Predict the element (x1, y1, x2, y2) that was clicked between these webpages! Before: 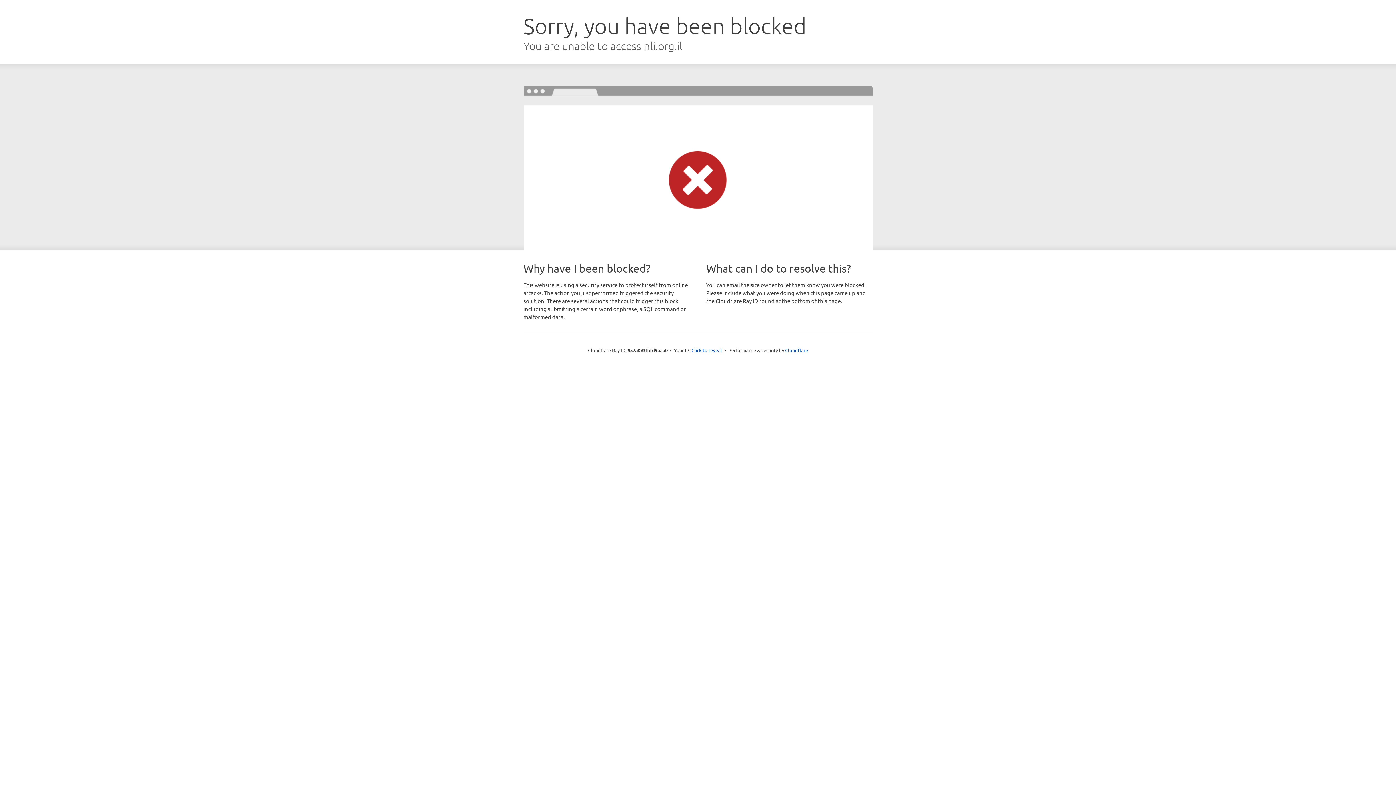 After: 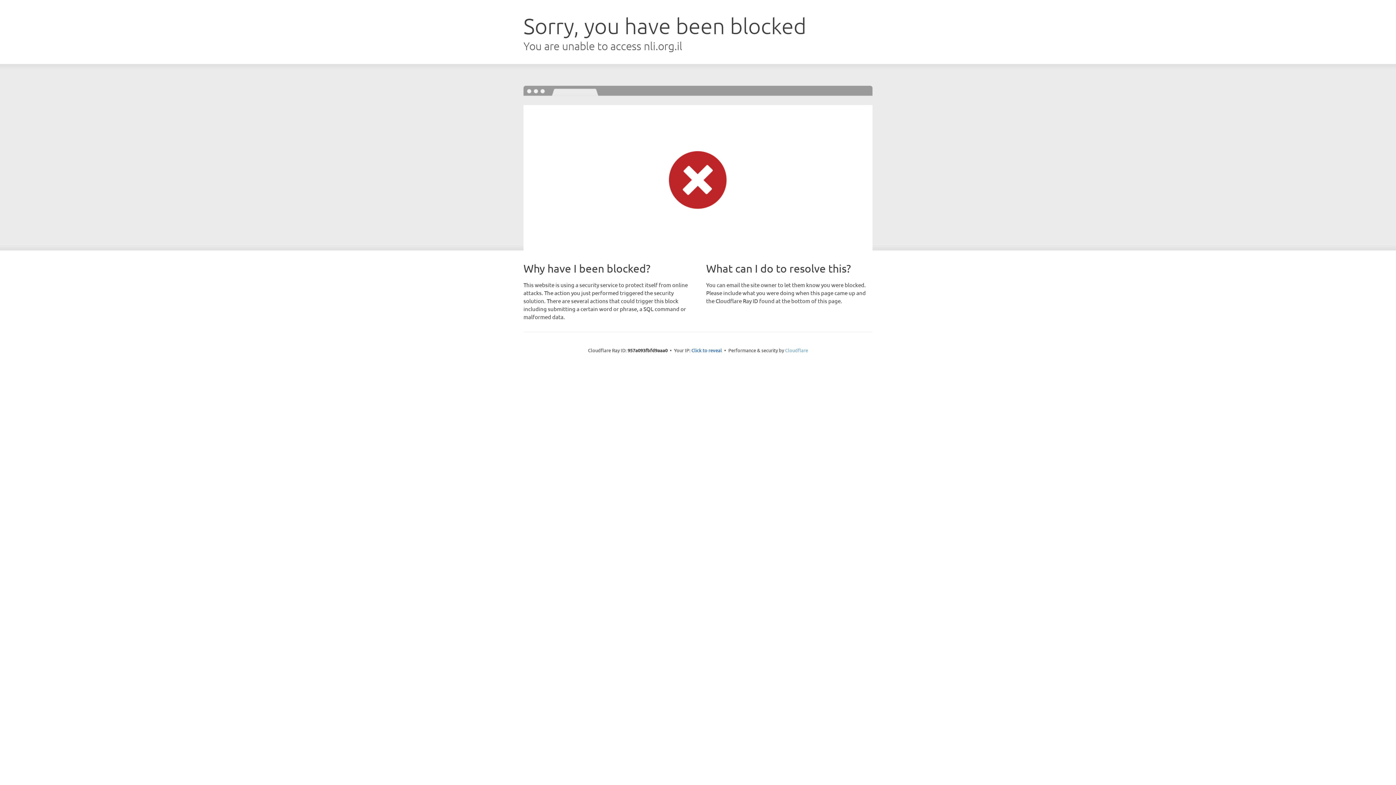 Action: bbox: (785, 347, 808, 353) label: Cloudflare